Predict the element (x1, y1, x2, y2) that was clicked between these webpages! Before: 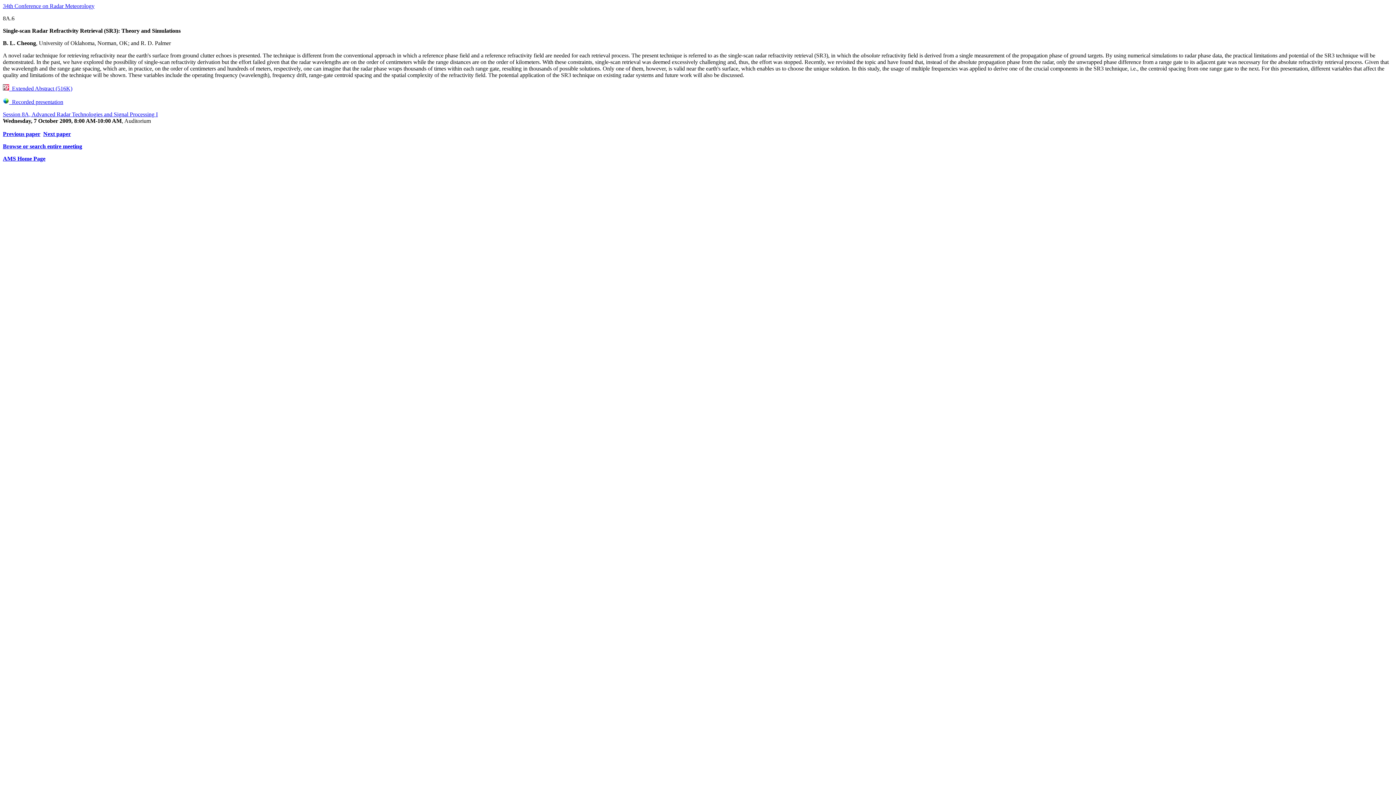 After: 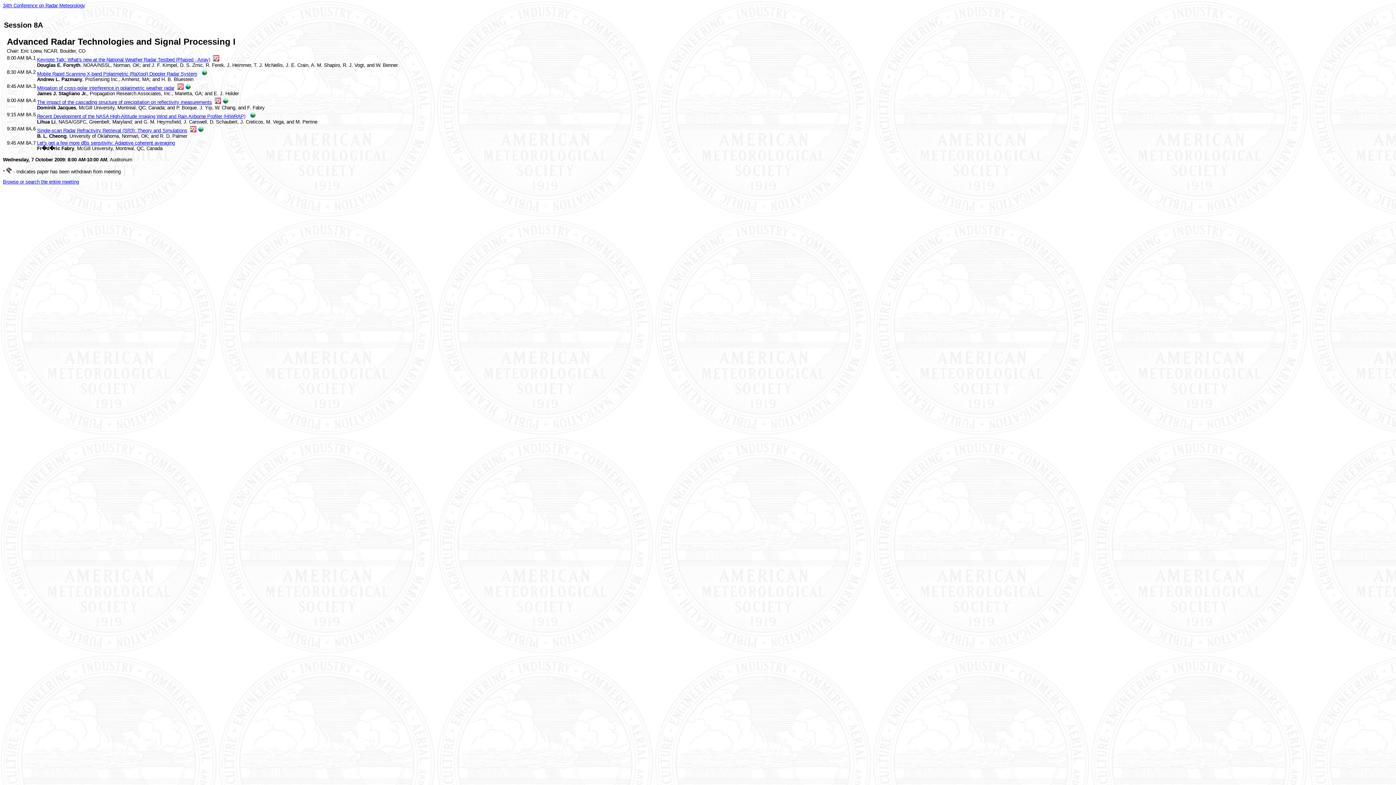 Action: bbox: (2, 111, 157, 117) label: Session 8A, Advanced Radar Technologies and Signal Processing I